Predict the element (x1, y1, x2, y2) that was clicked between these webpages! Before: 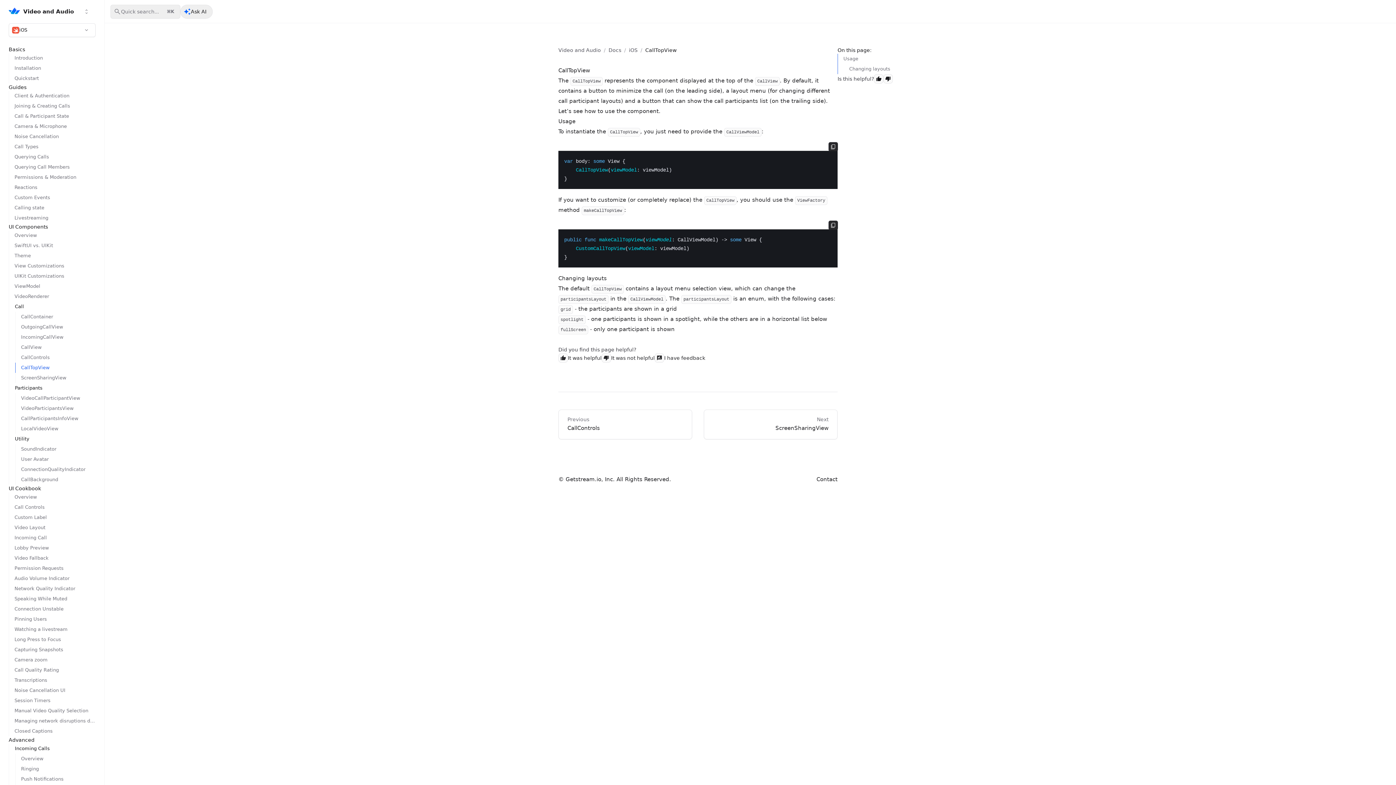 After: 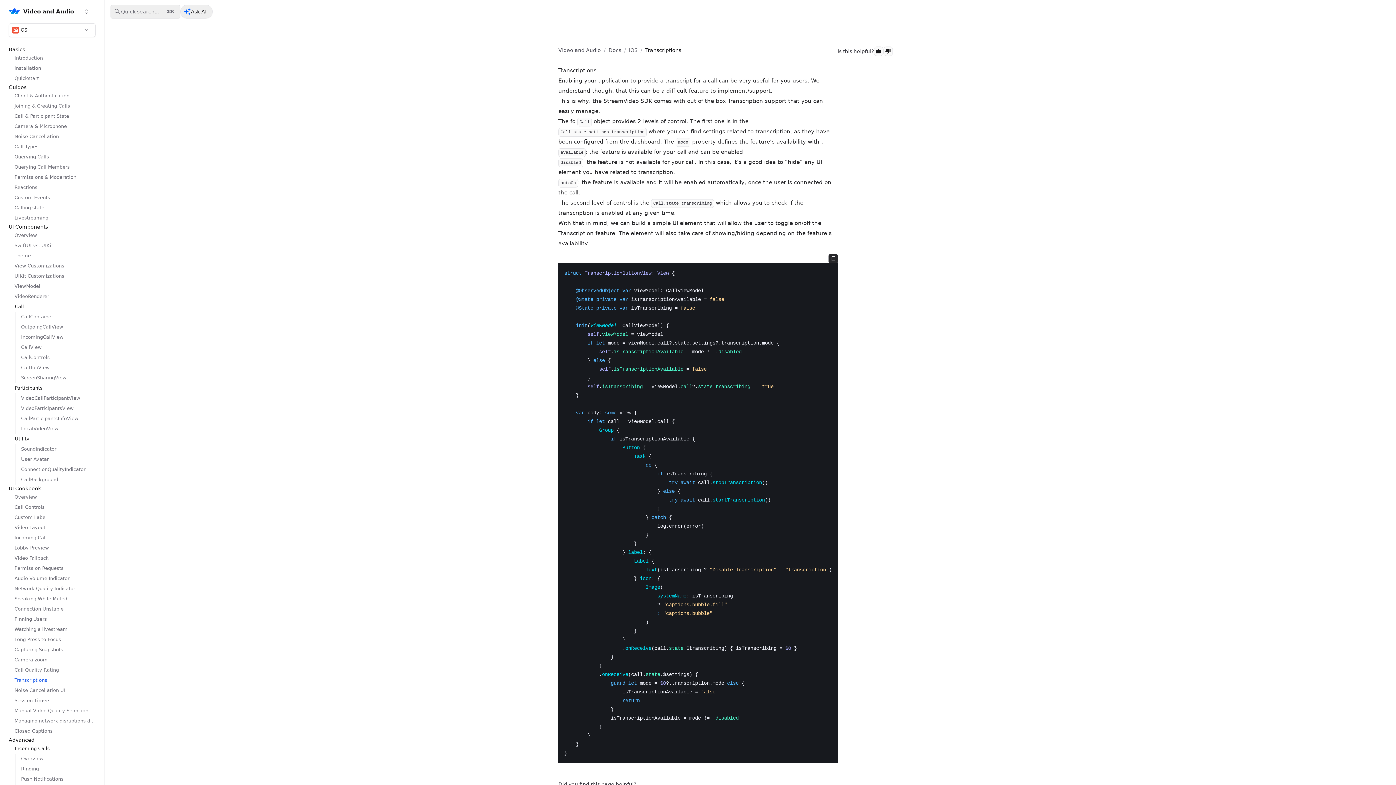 Action: label: Transcriptions bbox: (8, 675, 95, 685)